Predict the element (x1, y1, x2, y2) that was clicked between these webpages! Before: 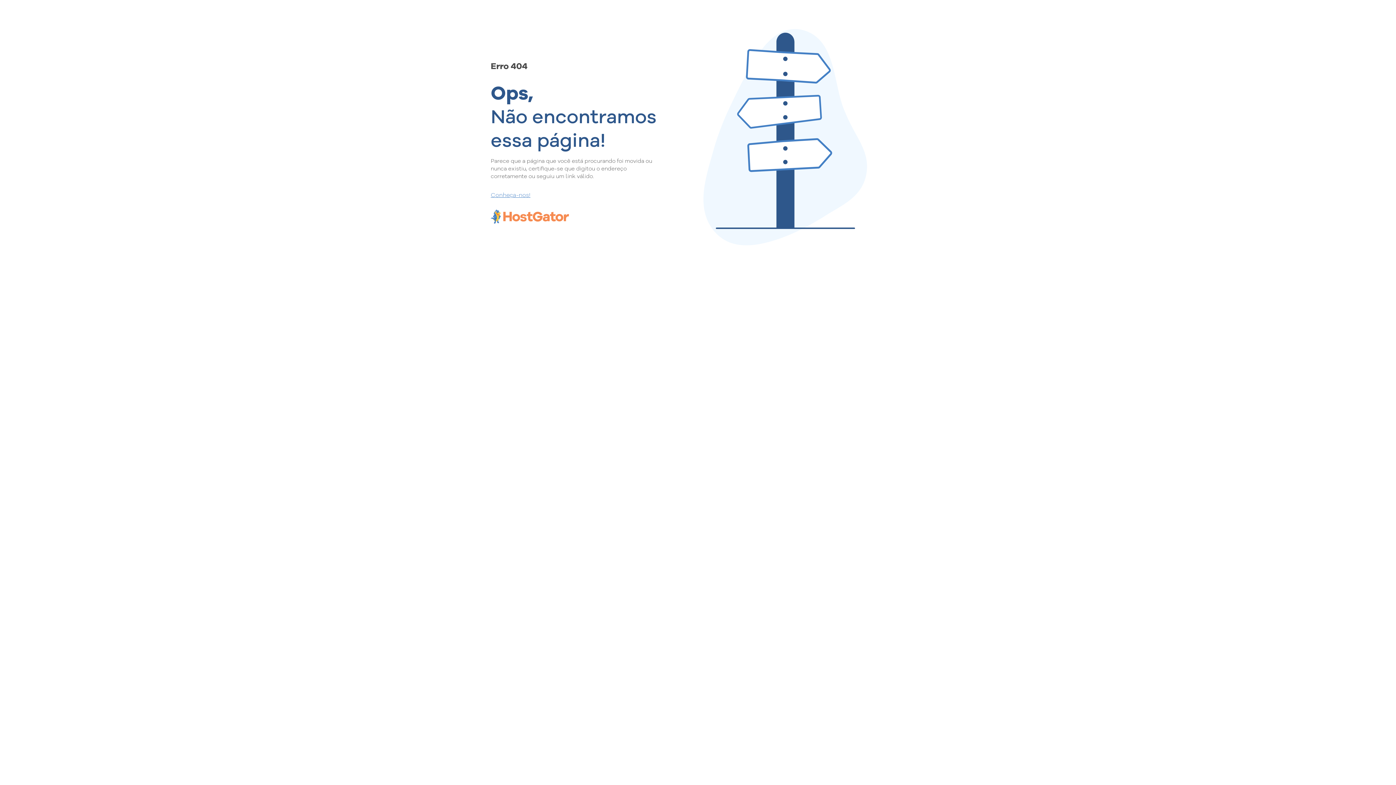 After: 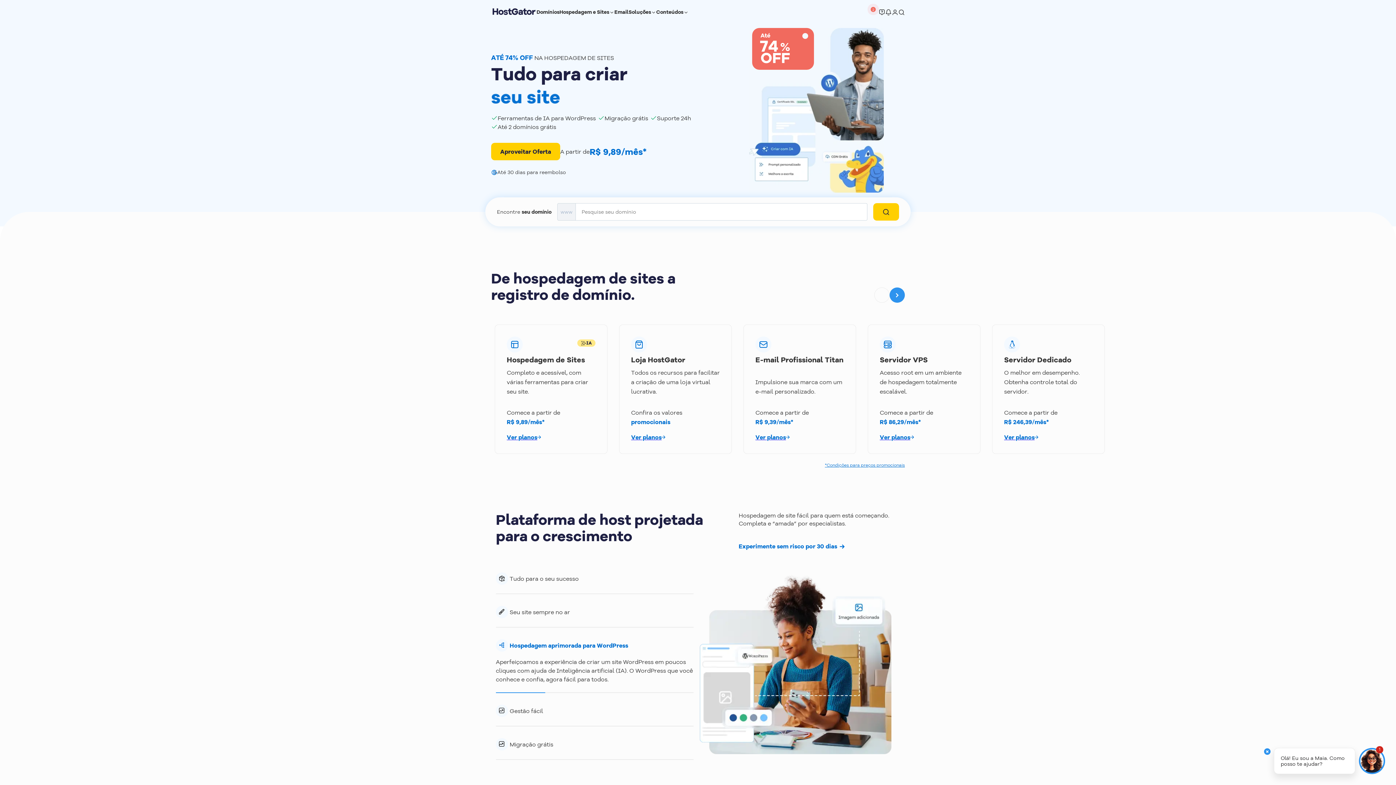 Action: label: Conheça-nos! bbox: (490, 190, 657, 198)